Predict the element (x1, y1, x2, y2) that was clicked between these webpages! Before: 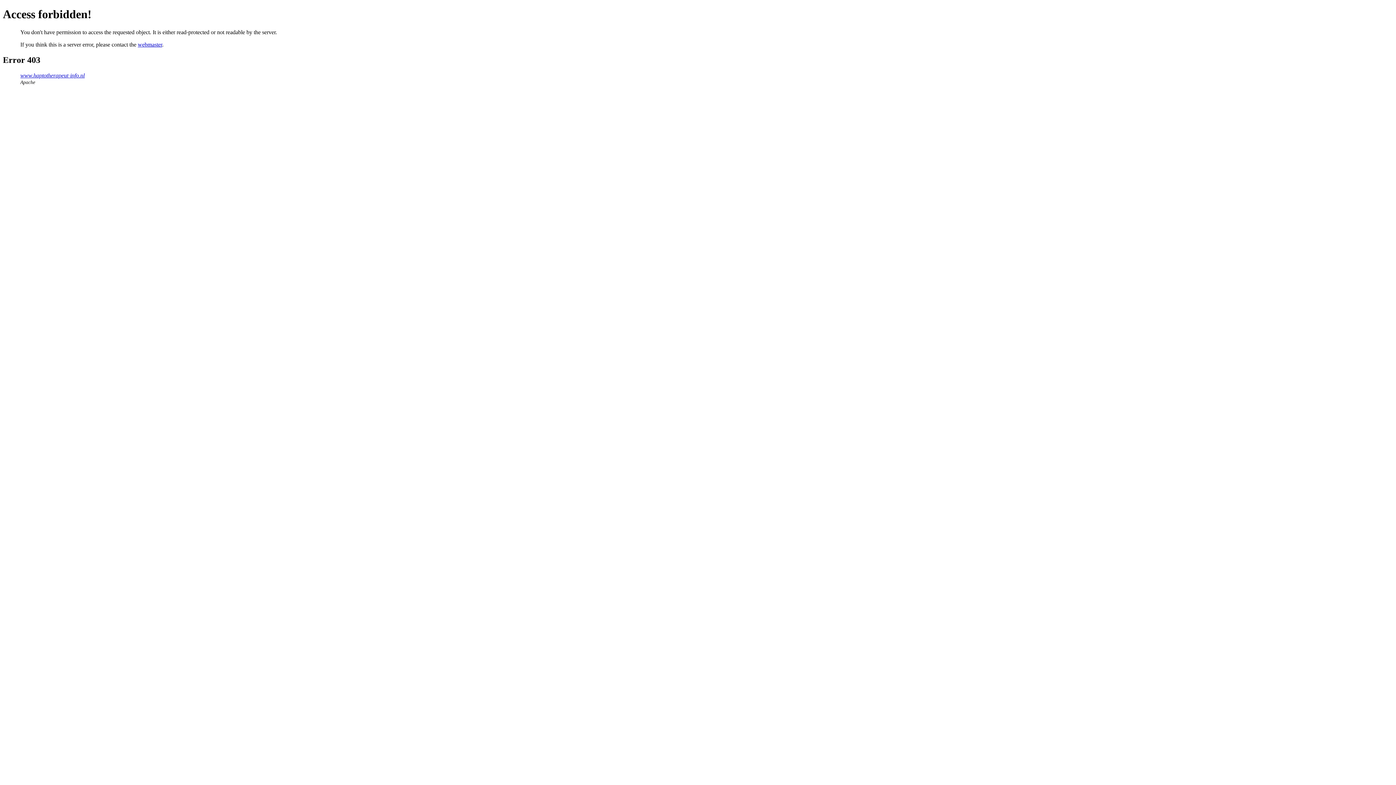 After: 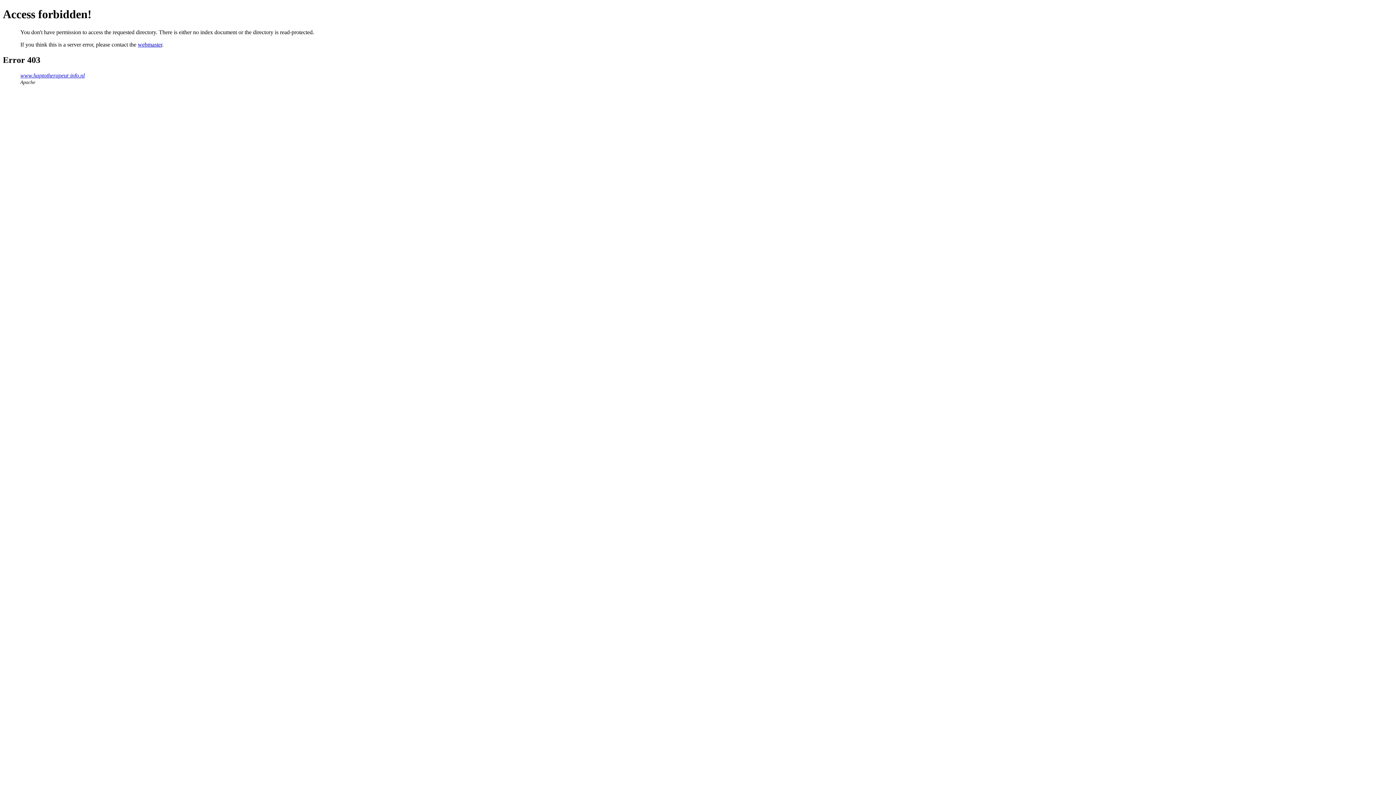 Action: bbox: (20, 72, 84, 78) label: www.haptotherapeut-info.nl